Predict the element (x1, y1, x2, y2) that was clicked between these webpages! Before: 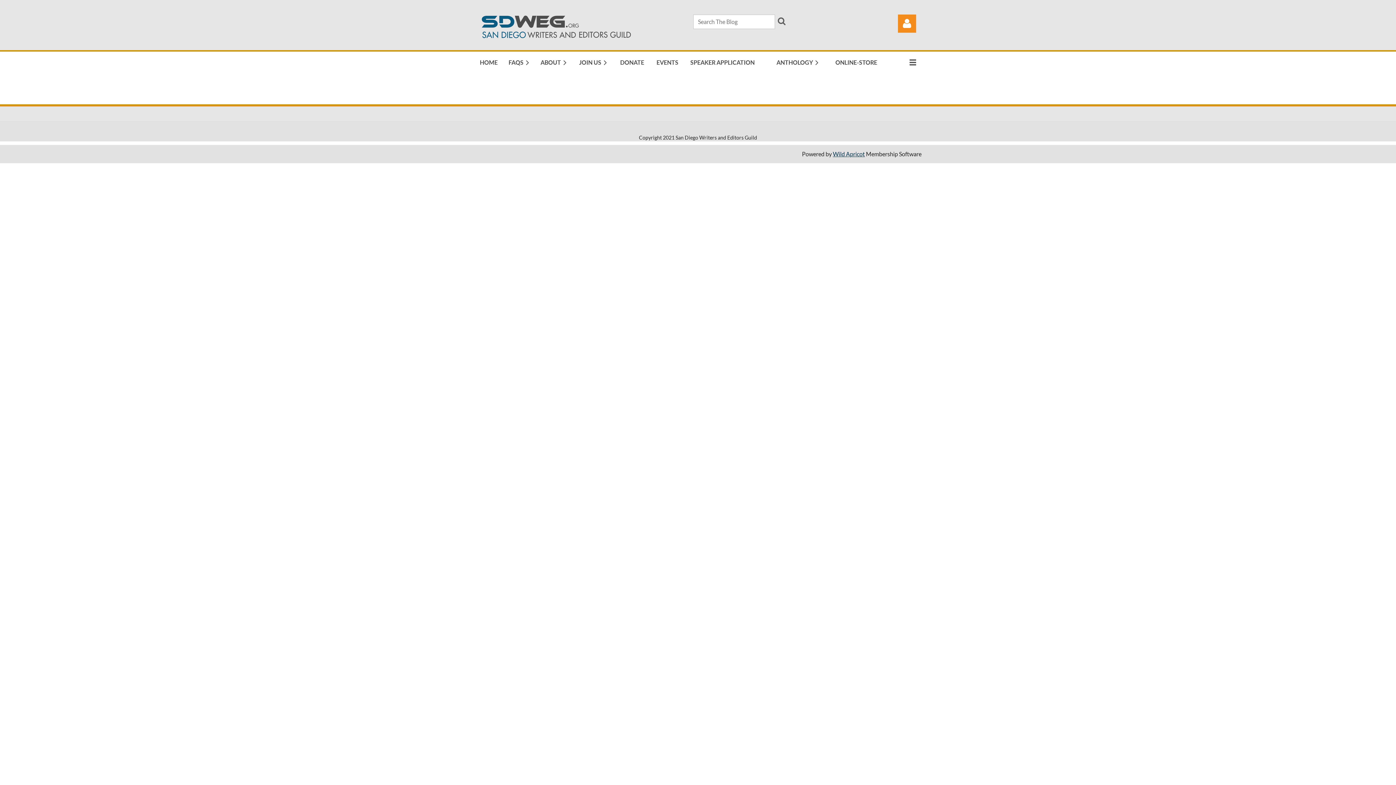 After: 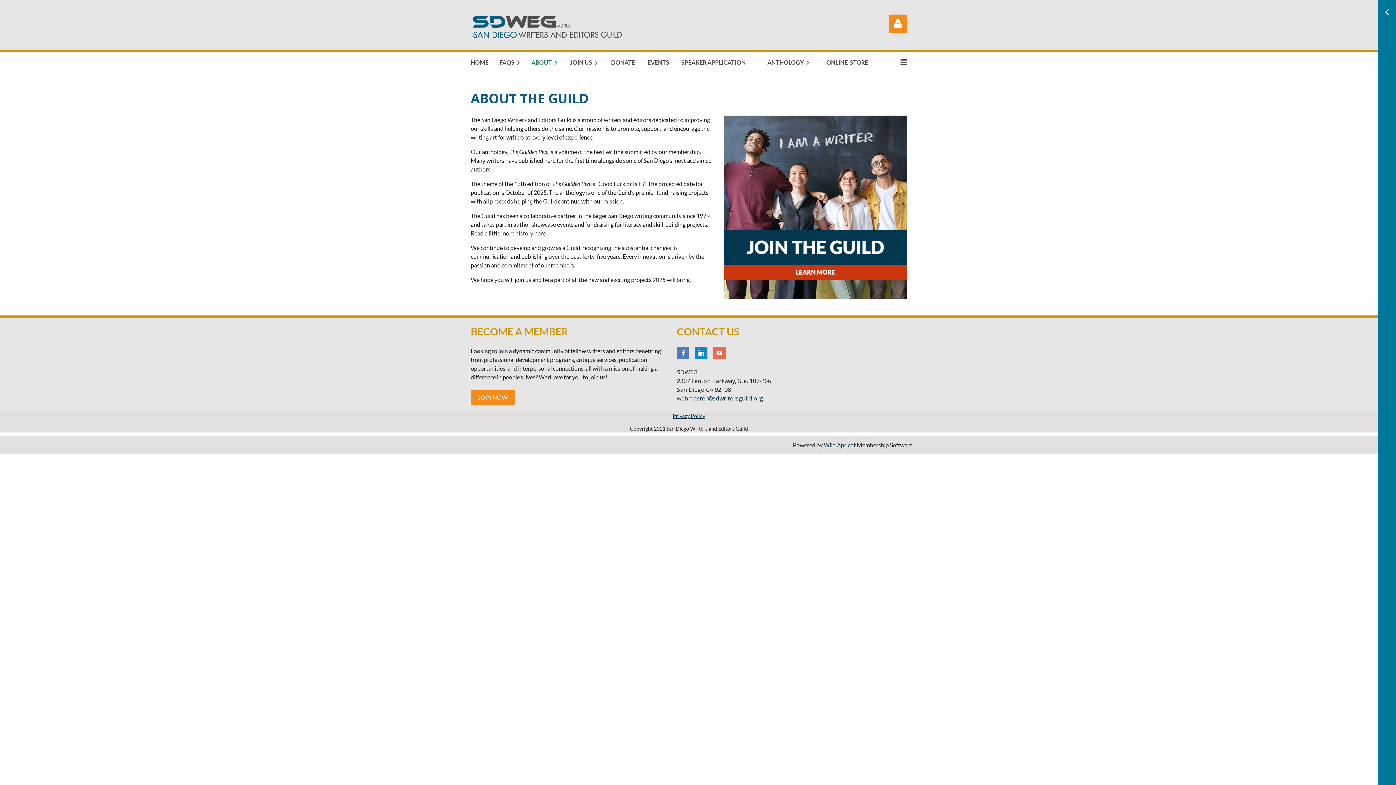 Action: label: ABOUT bbox: (540, 55, 579, 69)